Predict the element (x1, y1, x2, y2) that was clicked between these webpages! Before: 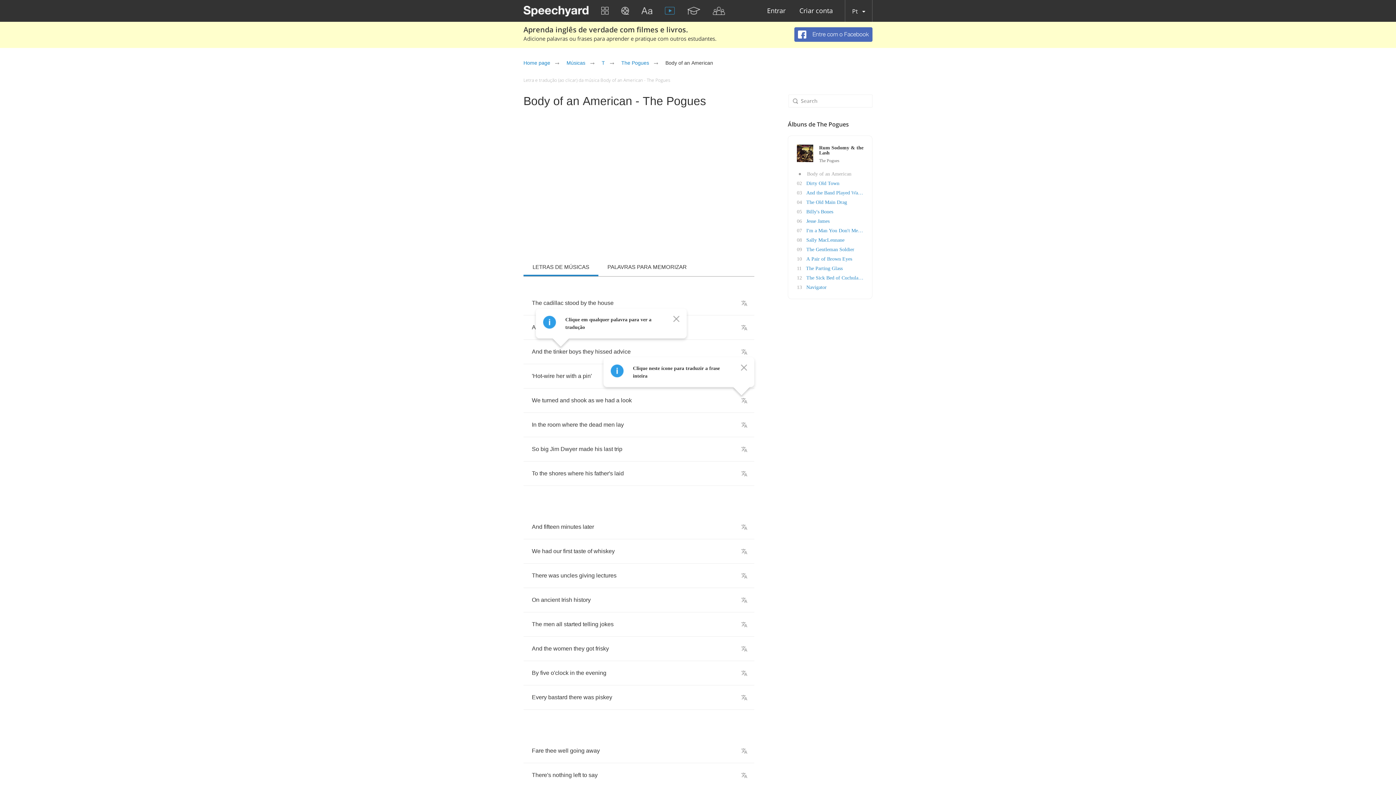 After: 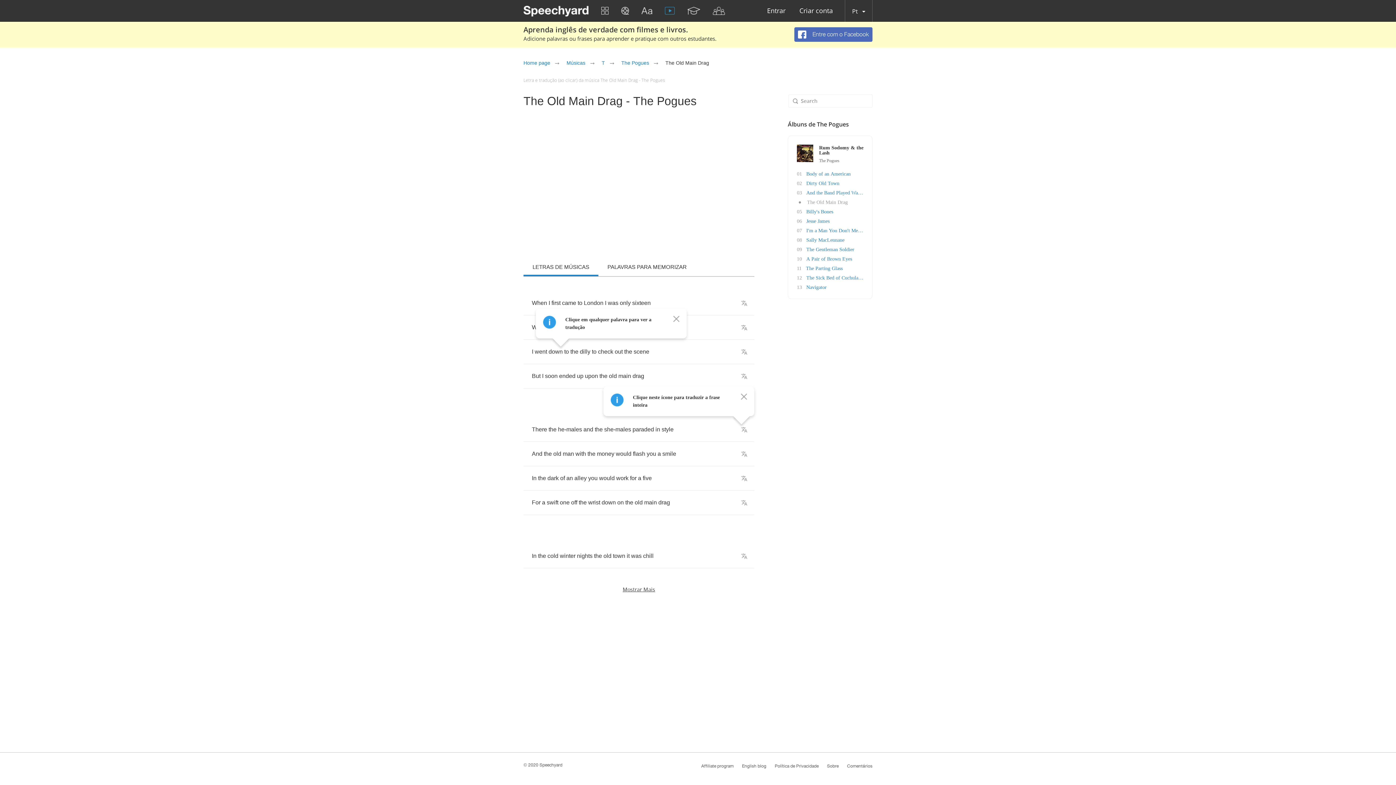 Action: bbox: (806, 199, 847, 205) label: The Old Main Drag